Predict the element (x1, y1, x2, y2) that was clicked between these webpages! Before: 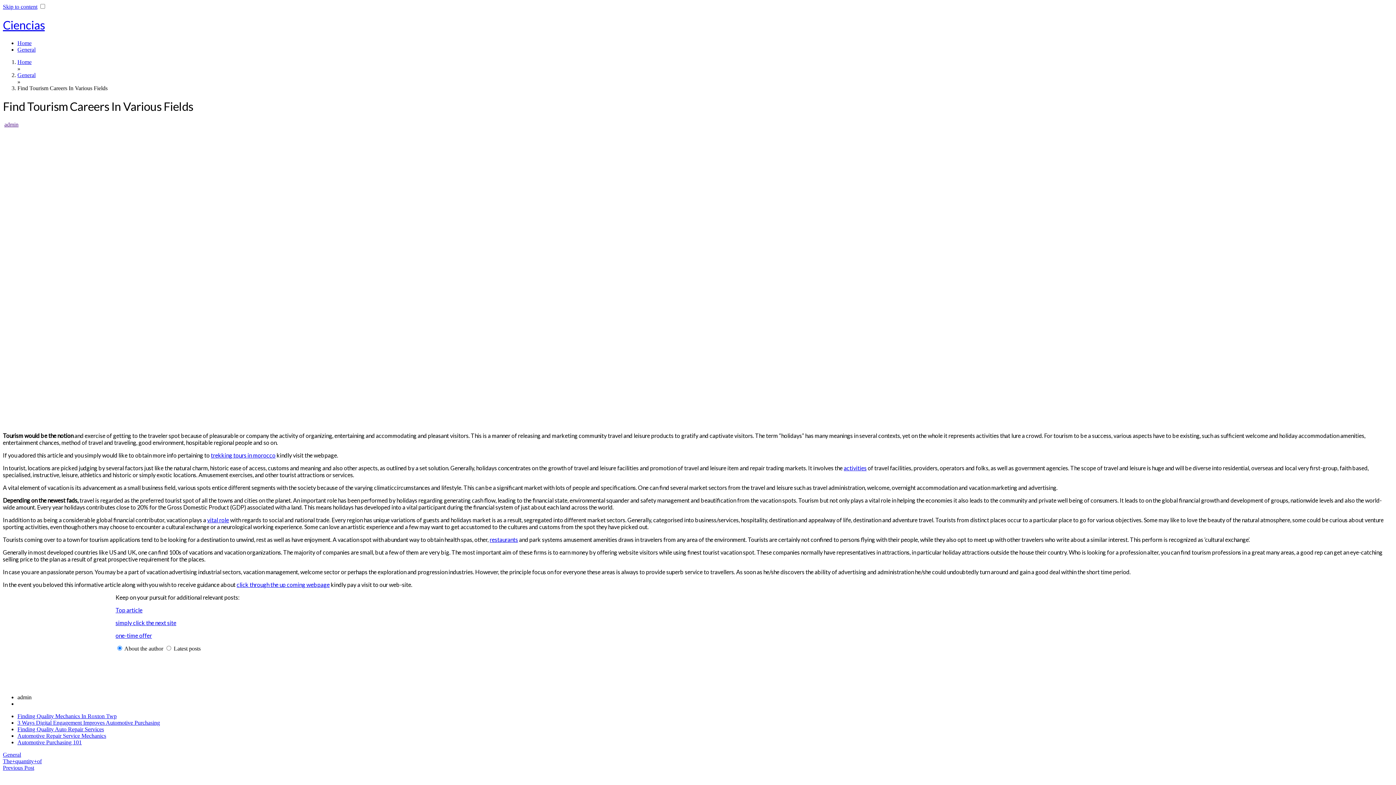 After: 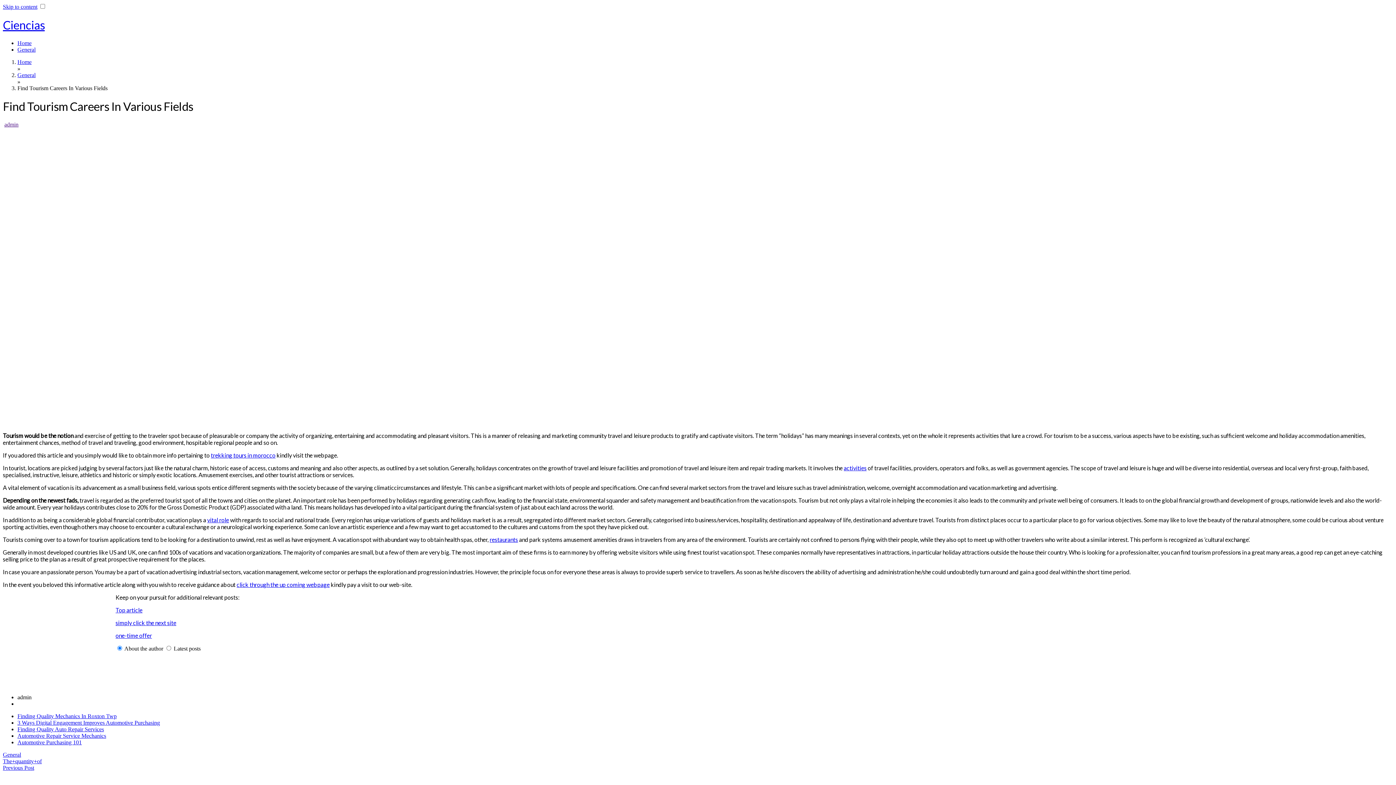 Action: bbox: (236, 581, 329, 588) label: click through the up coming webpage